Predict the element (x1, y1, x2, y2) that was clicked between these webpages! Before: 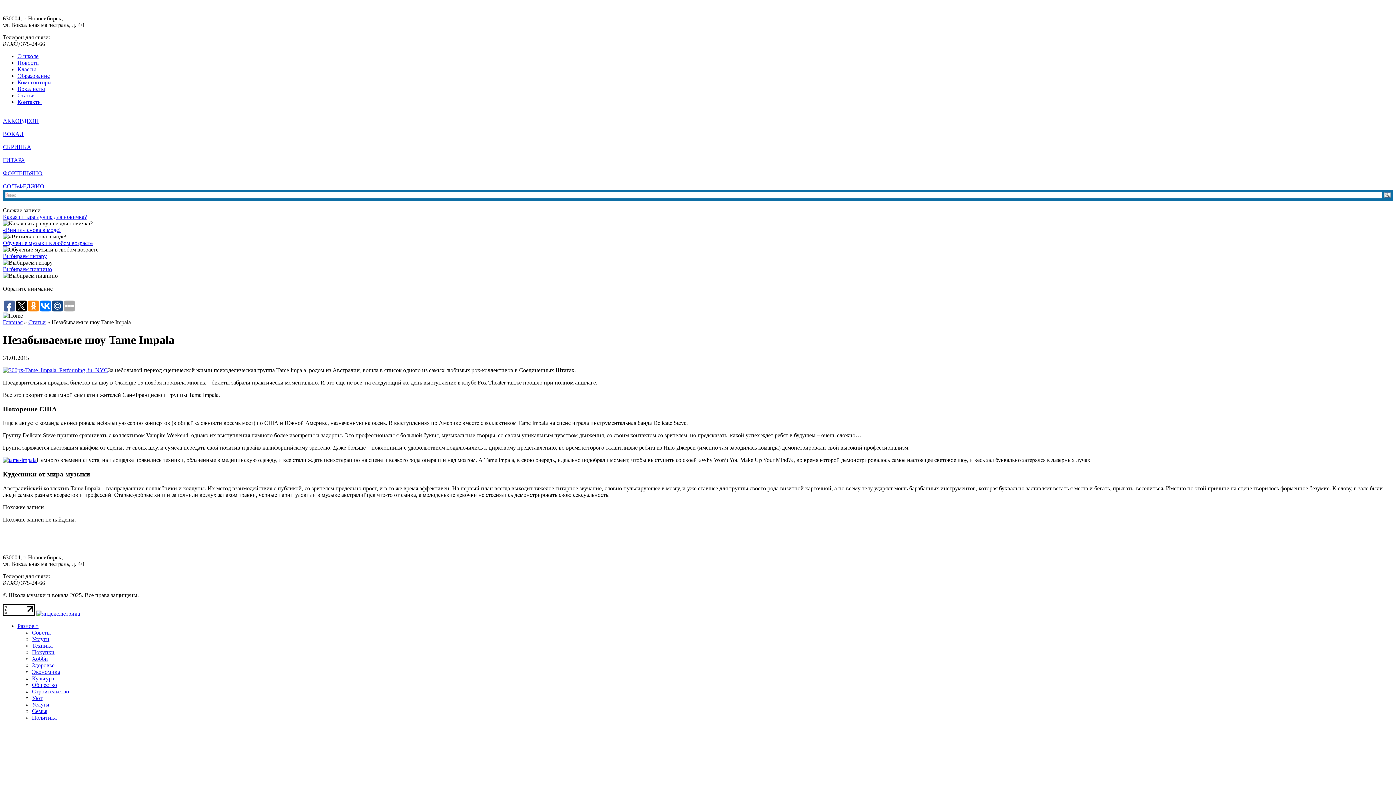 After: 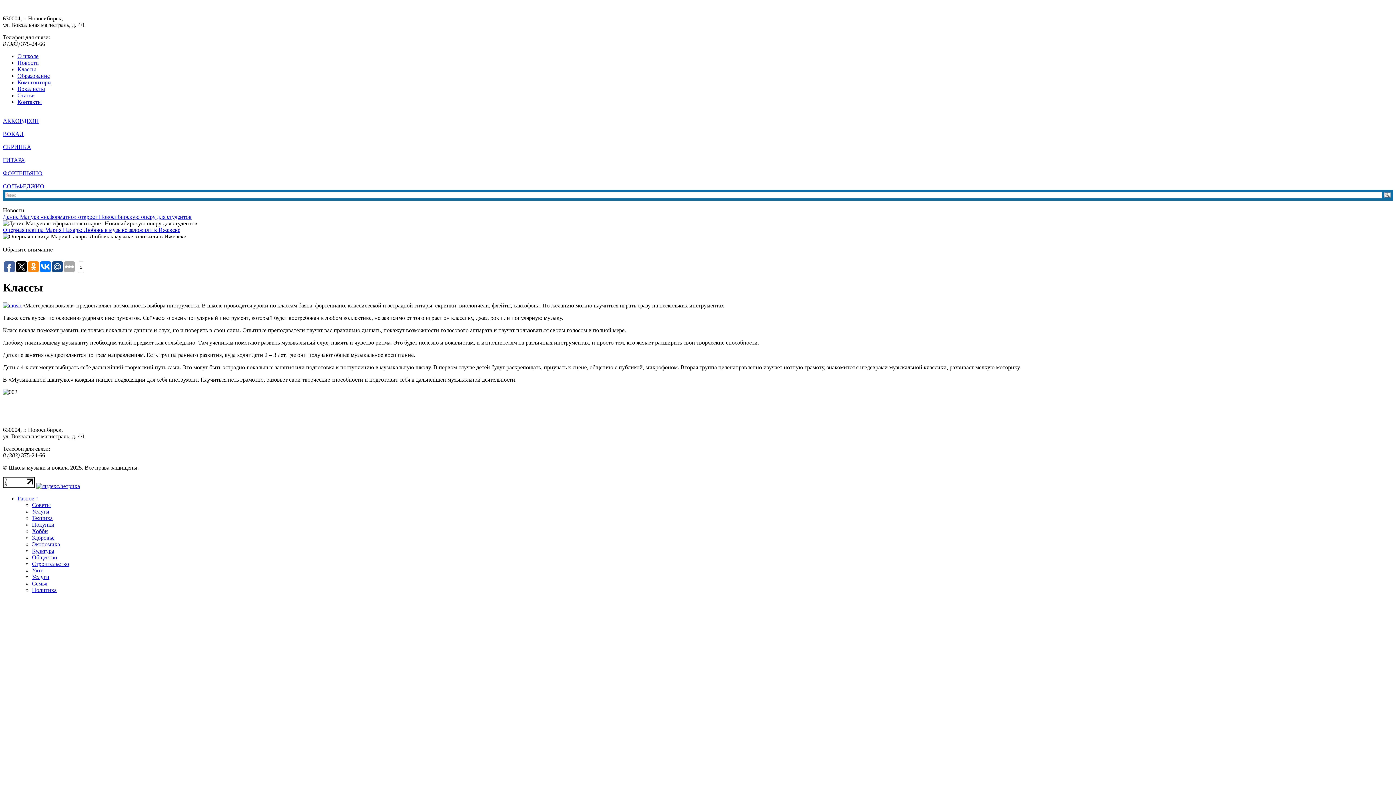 Action: label: Классы bbox: (17, 66, 36, 72)